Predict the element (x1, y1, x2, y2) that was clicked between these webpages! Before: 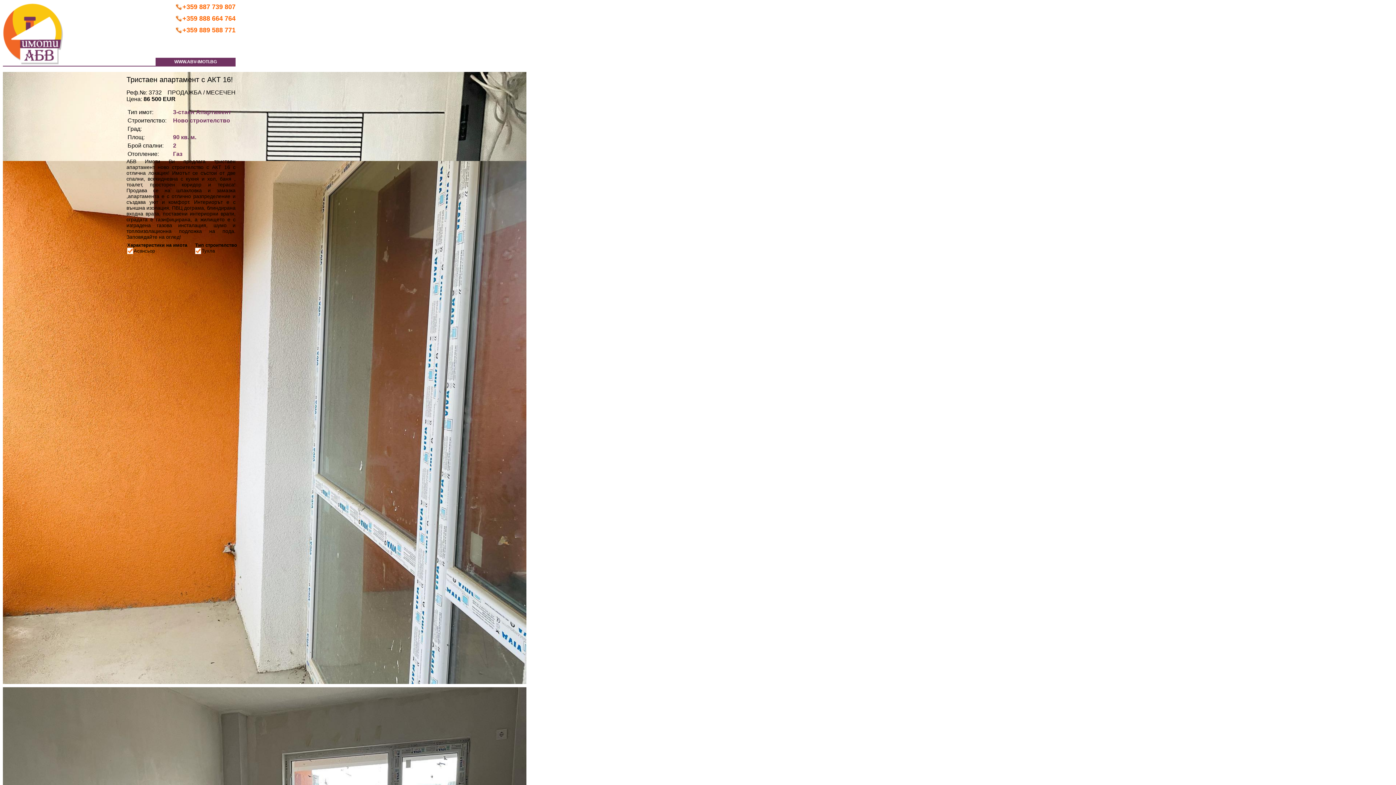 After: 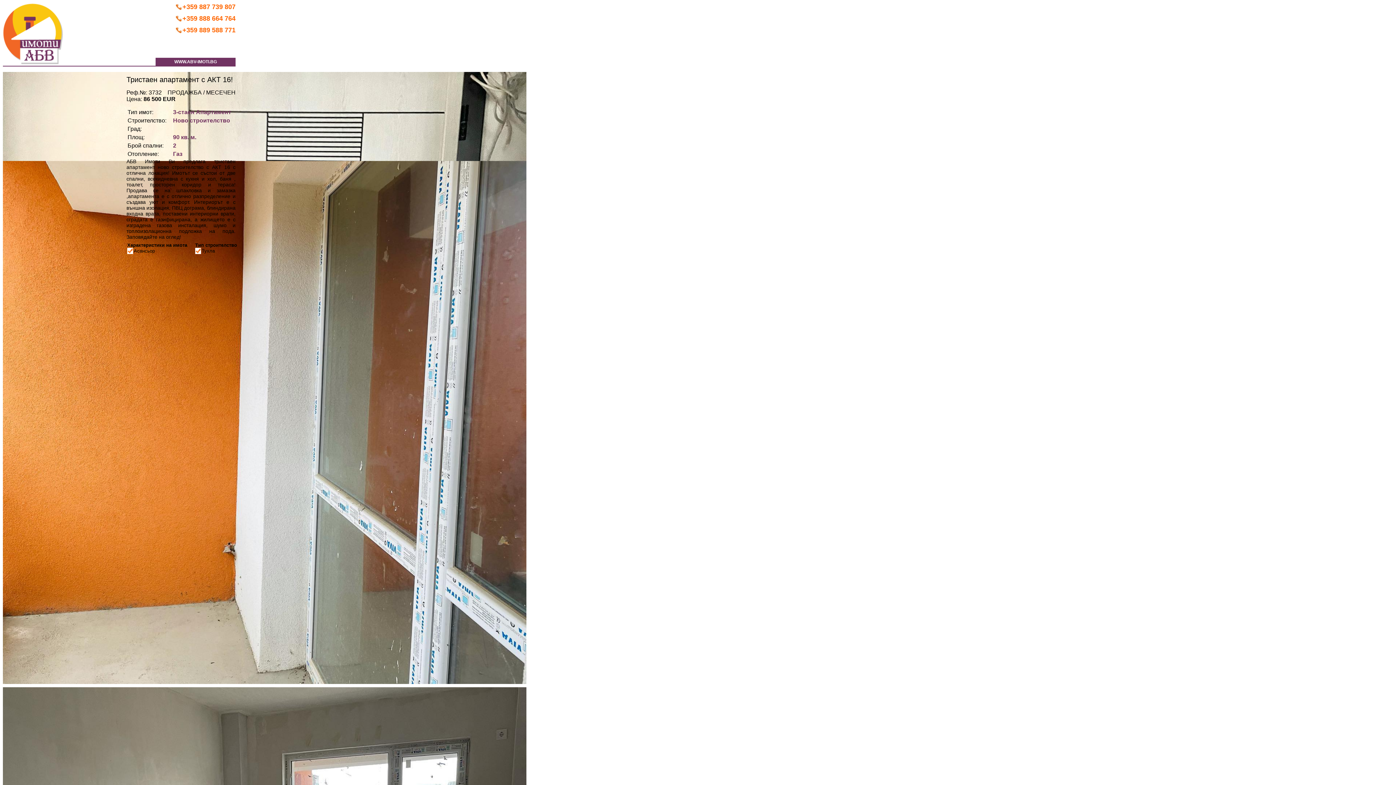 Action: bbox: (182, 14, 235, 22) label: +359 888 664 764